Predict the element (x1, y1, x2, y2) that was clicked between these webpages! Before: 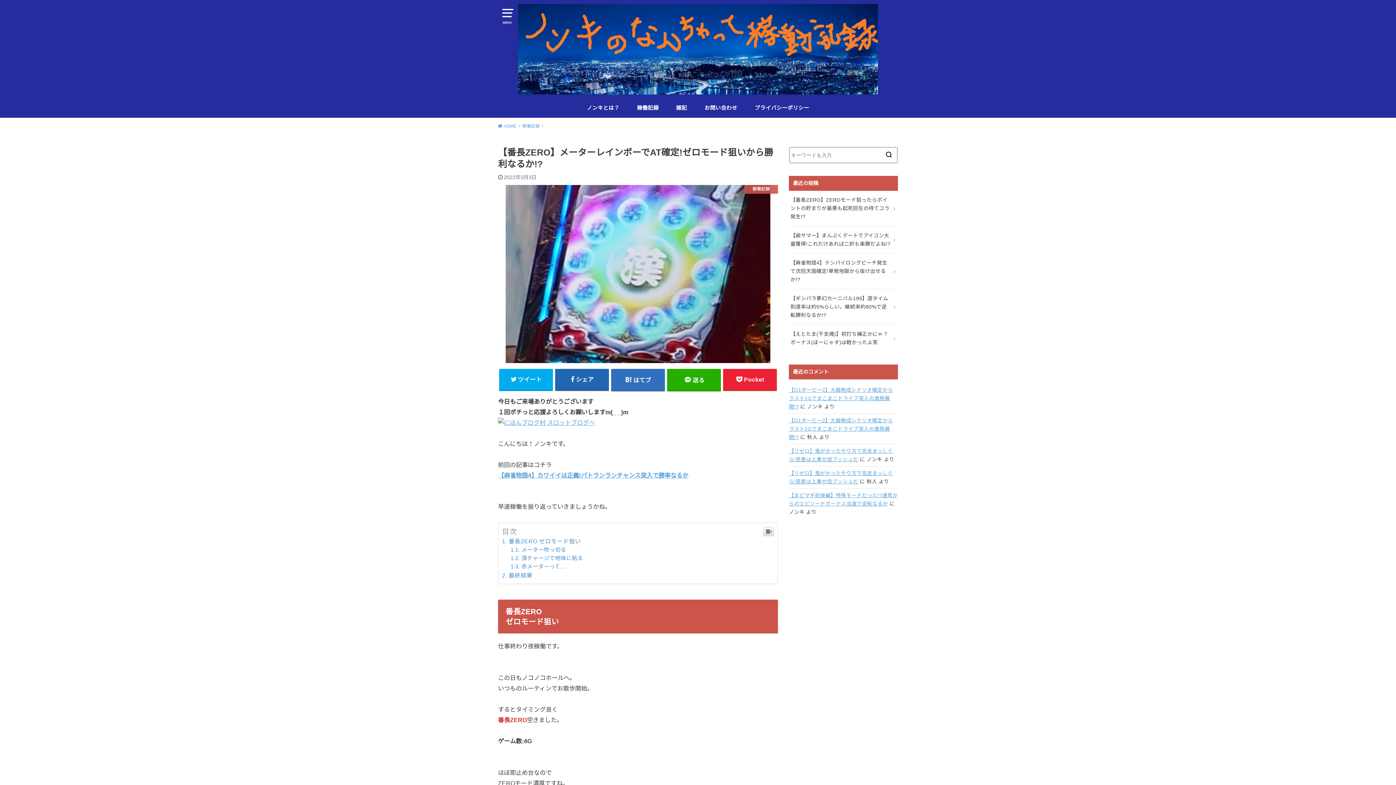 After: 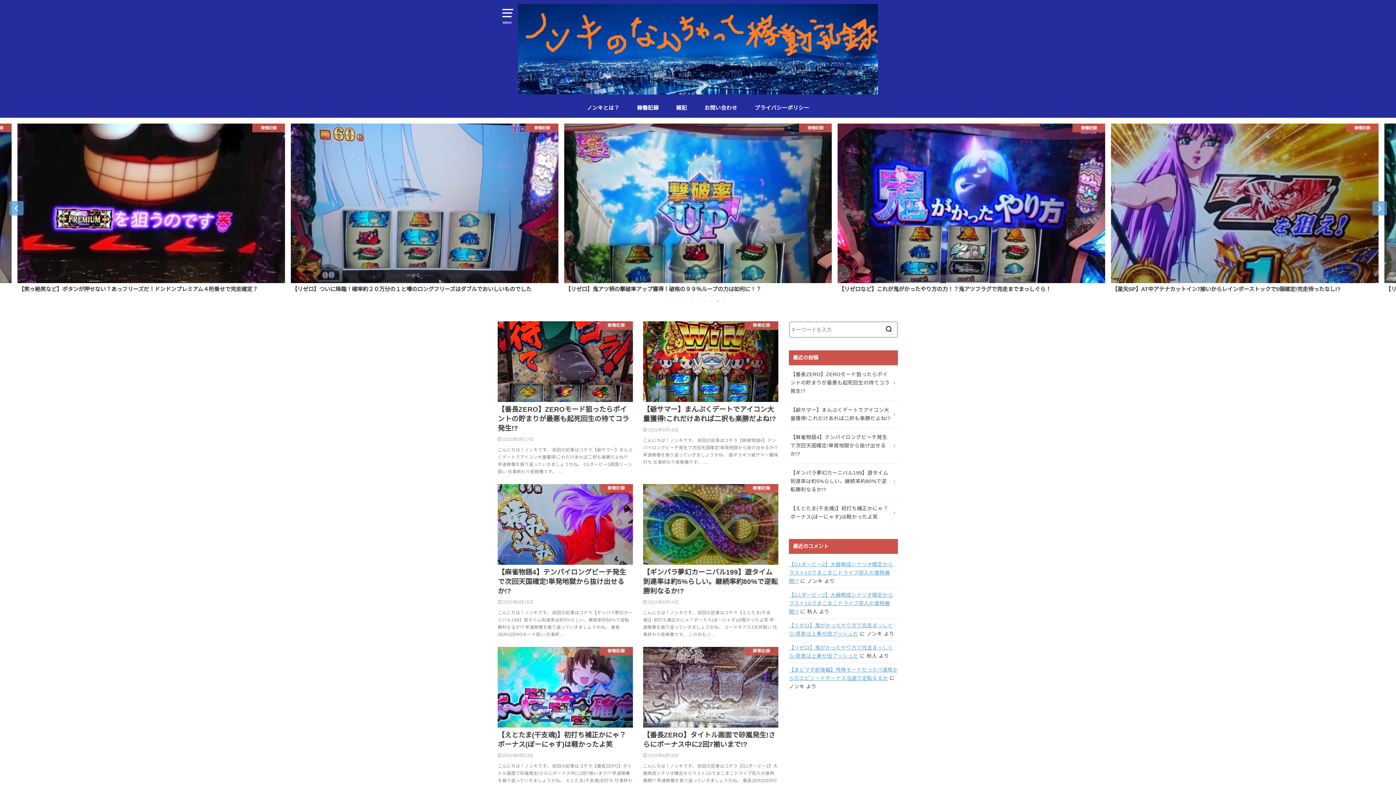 Action: bbox: (518, 3, 878, 94)